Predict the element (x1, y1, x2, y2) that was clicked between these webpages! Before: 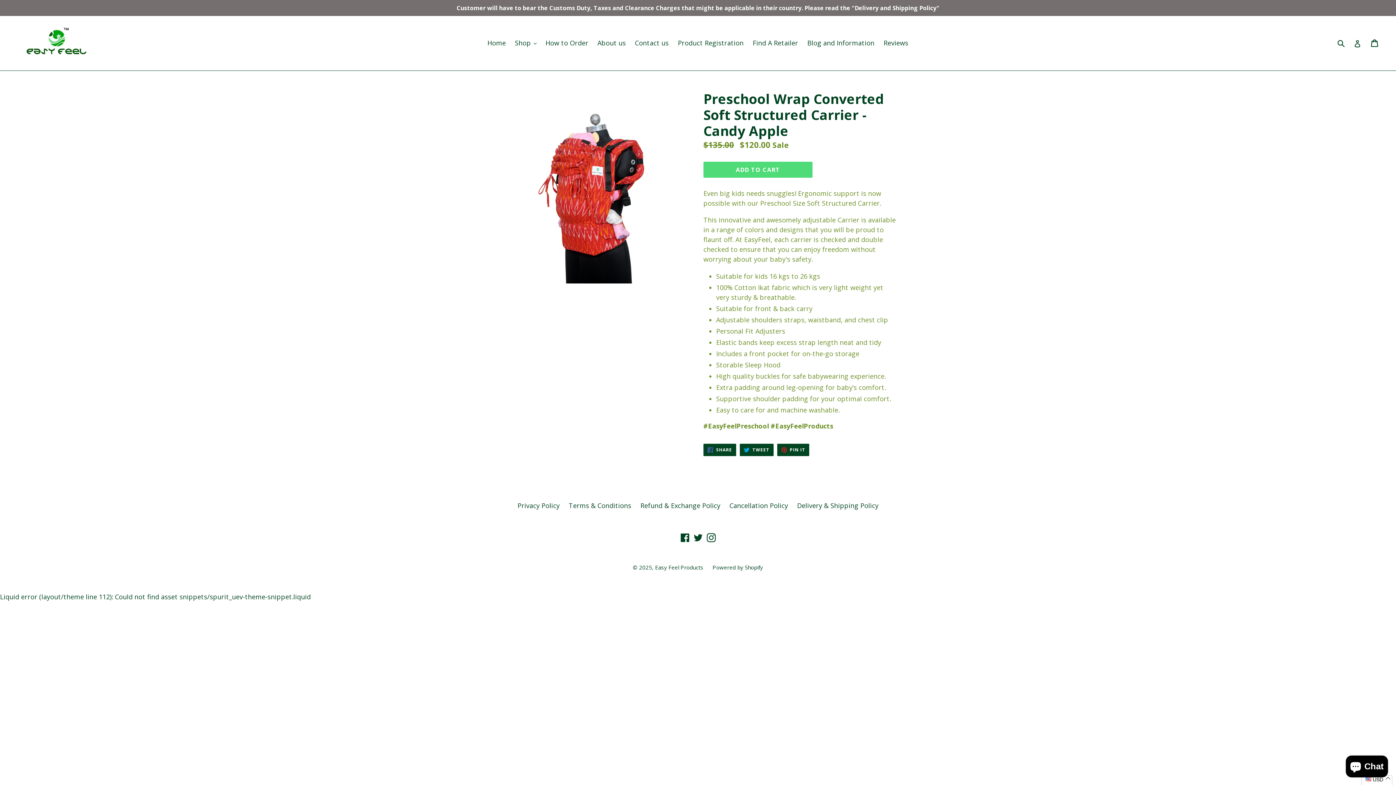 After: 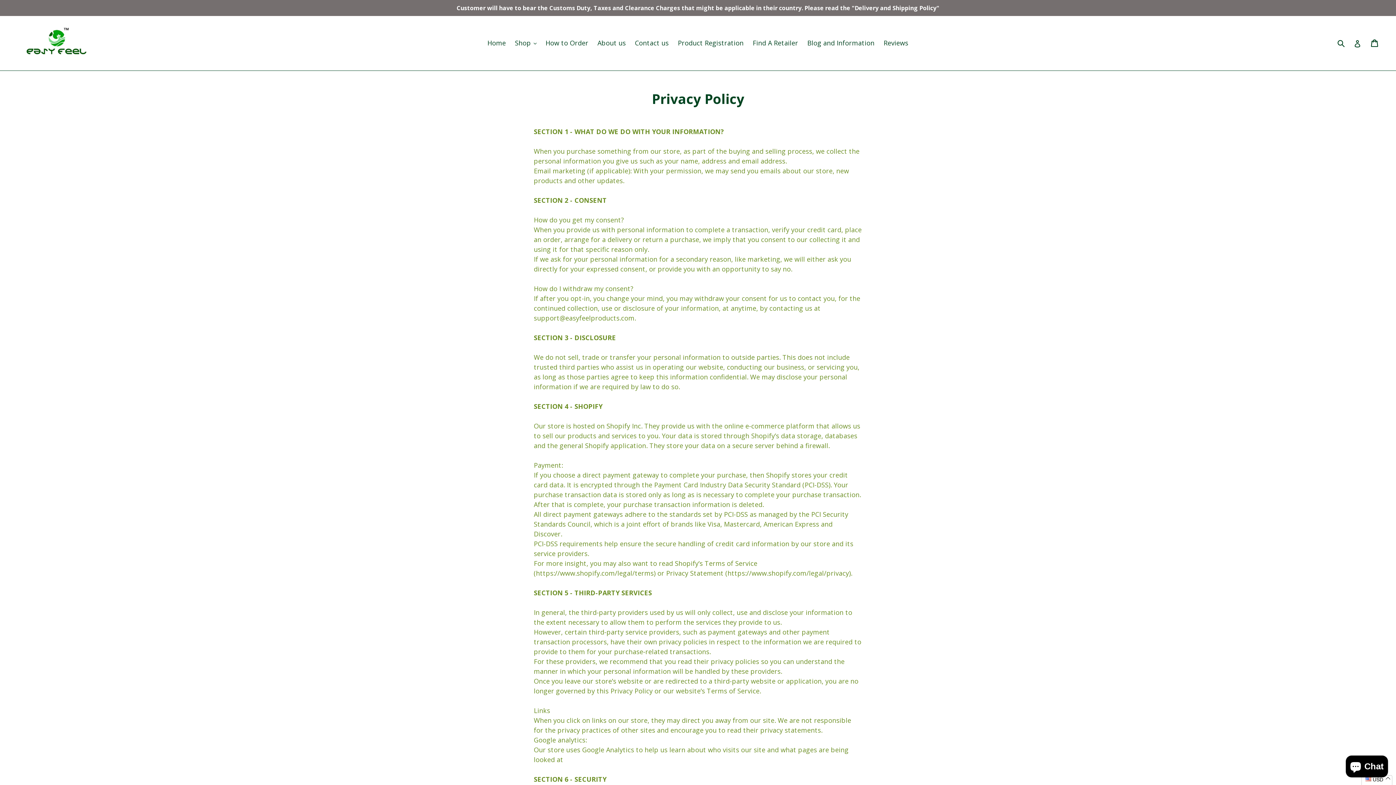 Action: bbox: (517, 501, 559, 510) label: Privacy Policy